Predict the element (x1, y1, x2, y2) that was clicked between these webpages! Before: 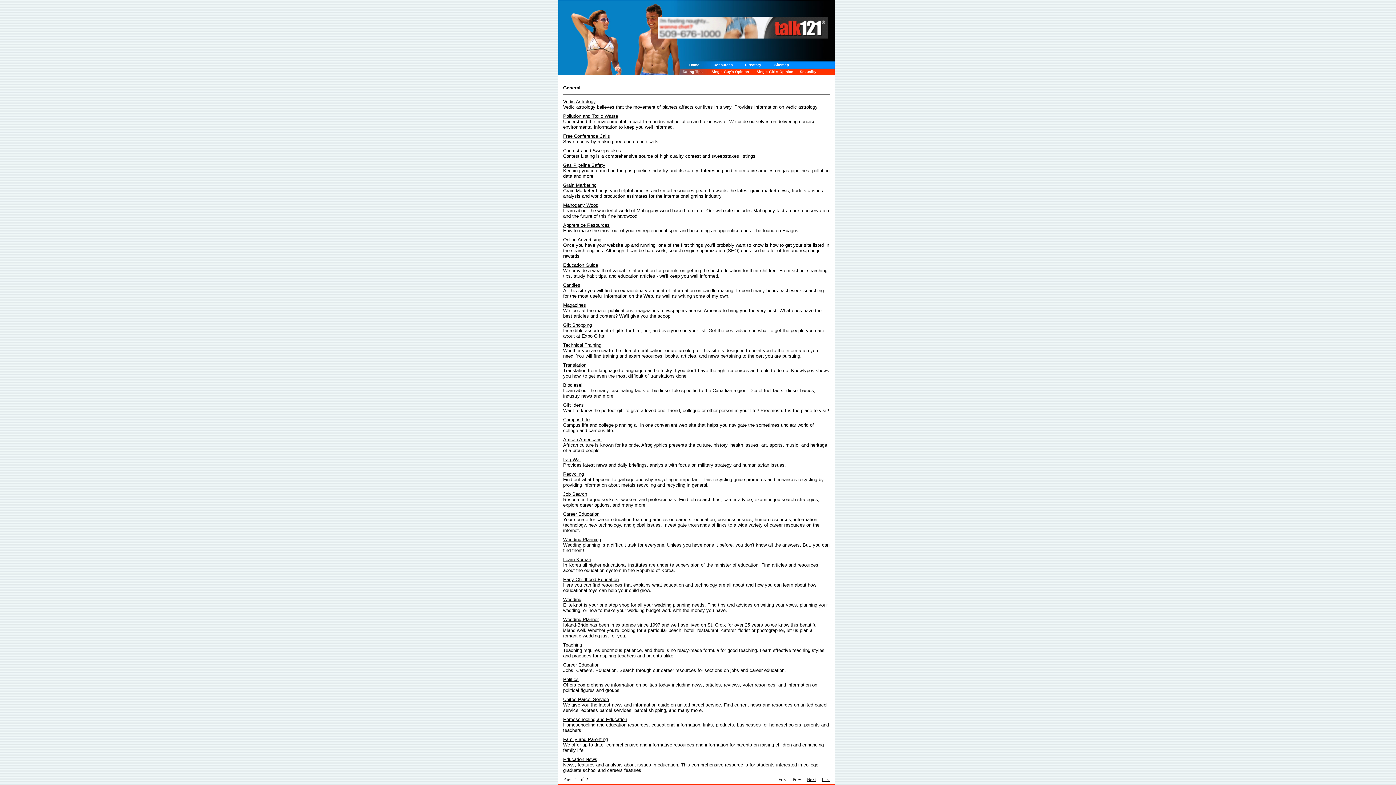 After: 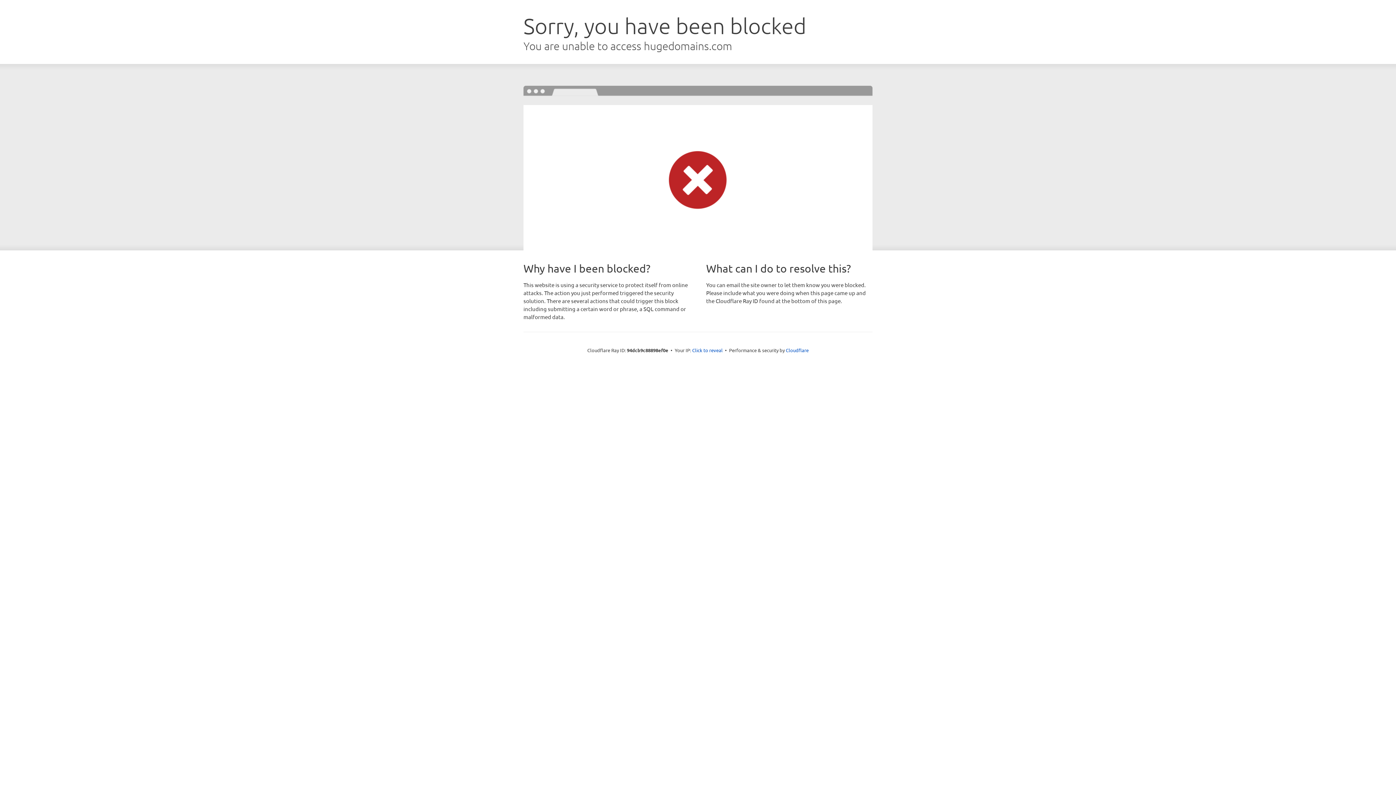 Action: bbox: (563, 113, 618, 119) label: Pollution and Toxic Waste